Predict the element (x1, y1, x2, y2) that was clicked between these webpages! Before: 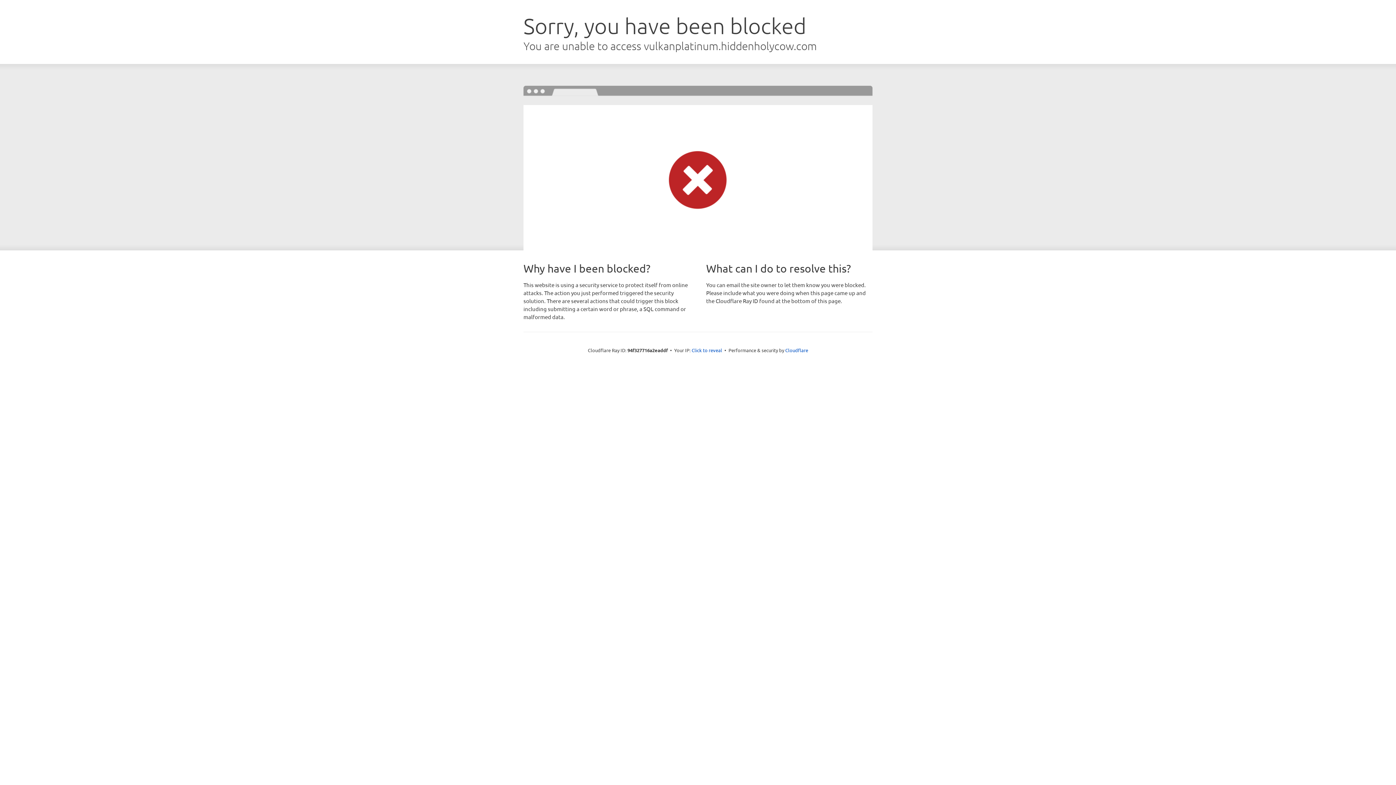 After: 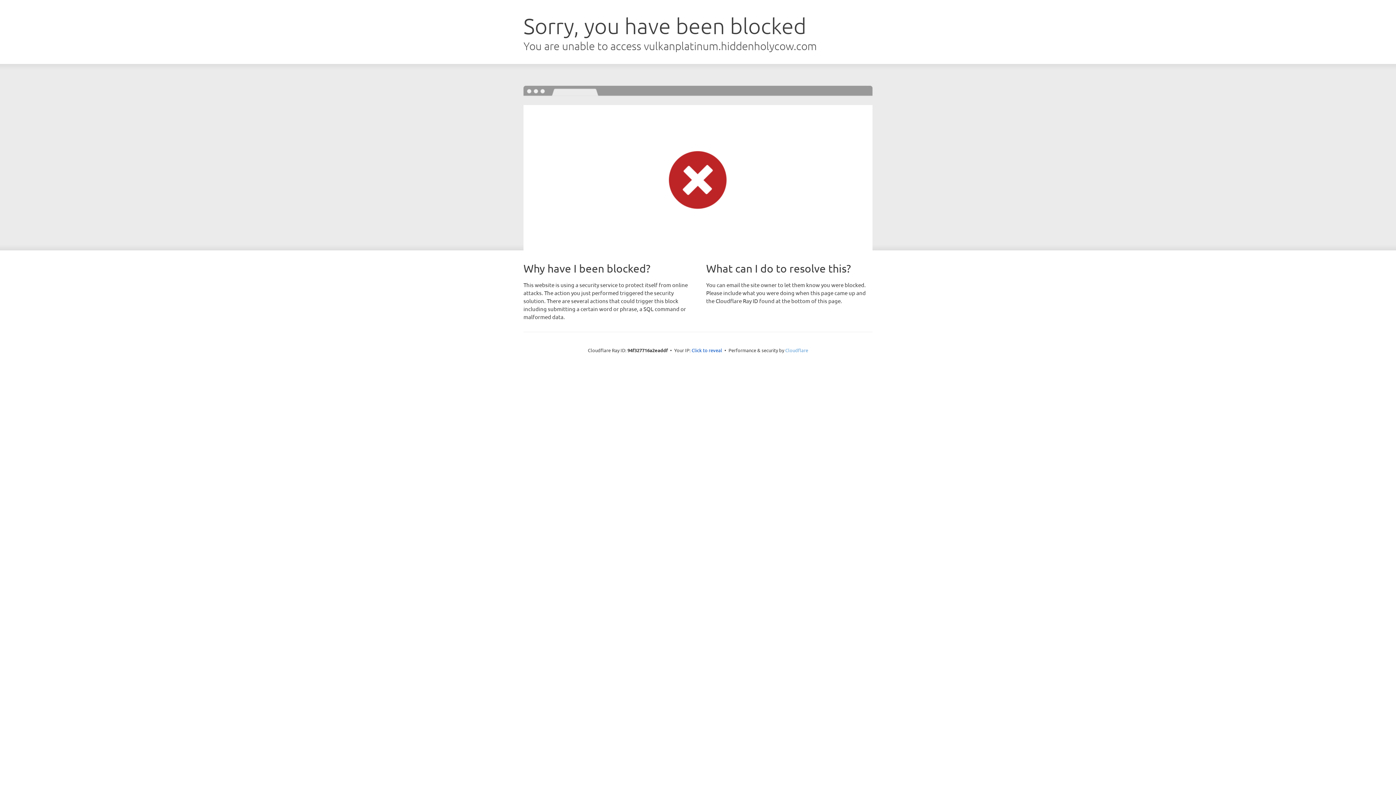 Action: label: Cloudflare bbox: (785, 347, 808, 353)